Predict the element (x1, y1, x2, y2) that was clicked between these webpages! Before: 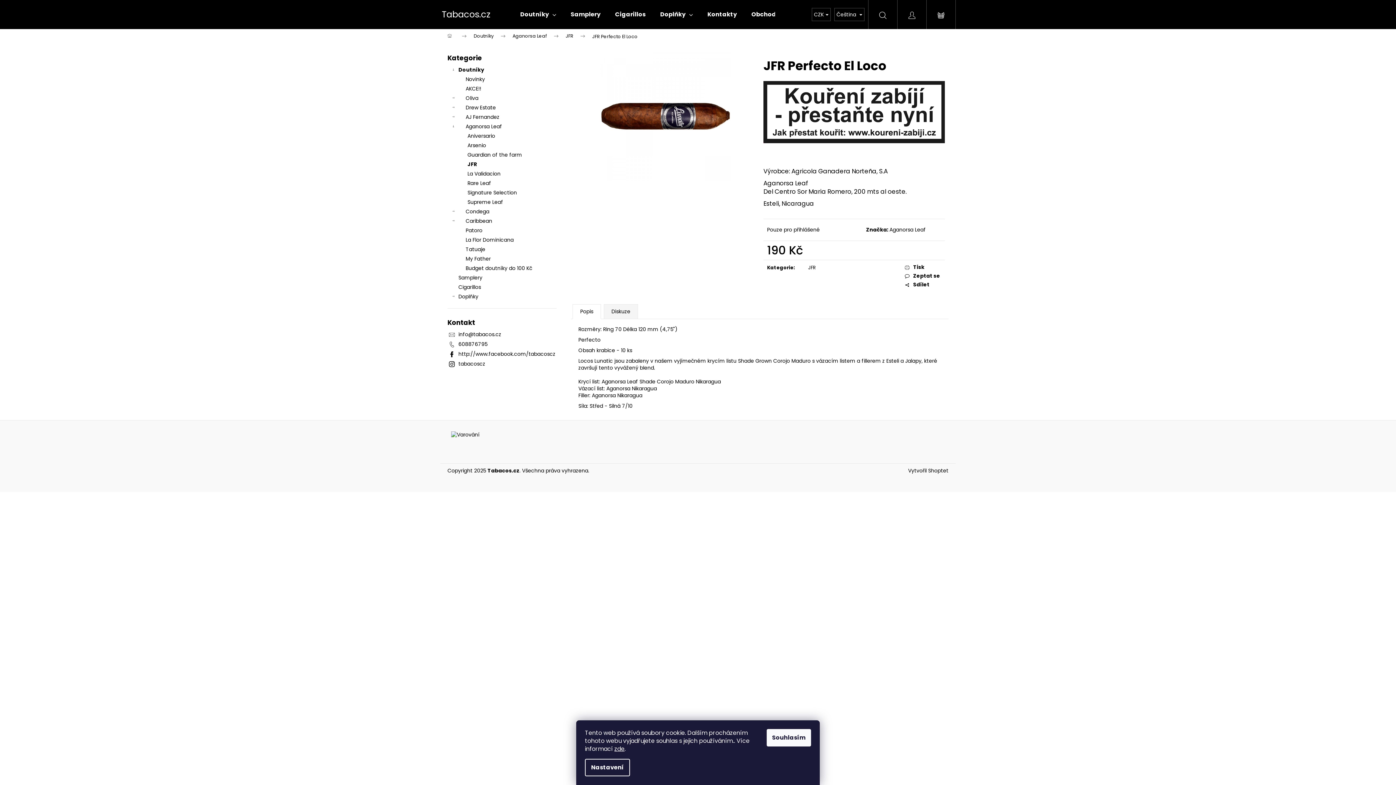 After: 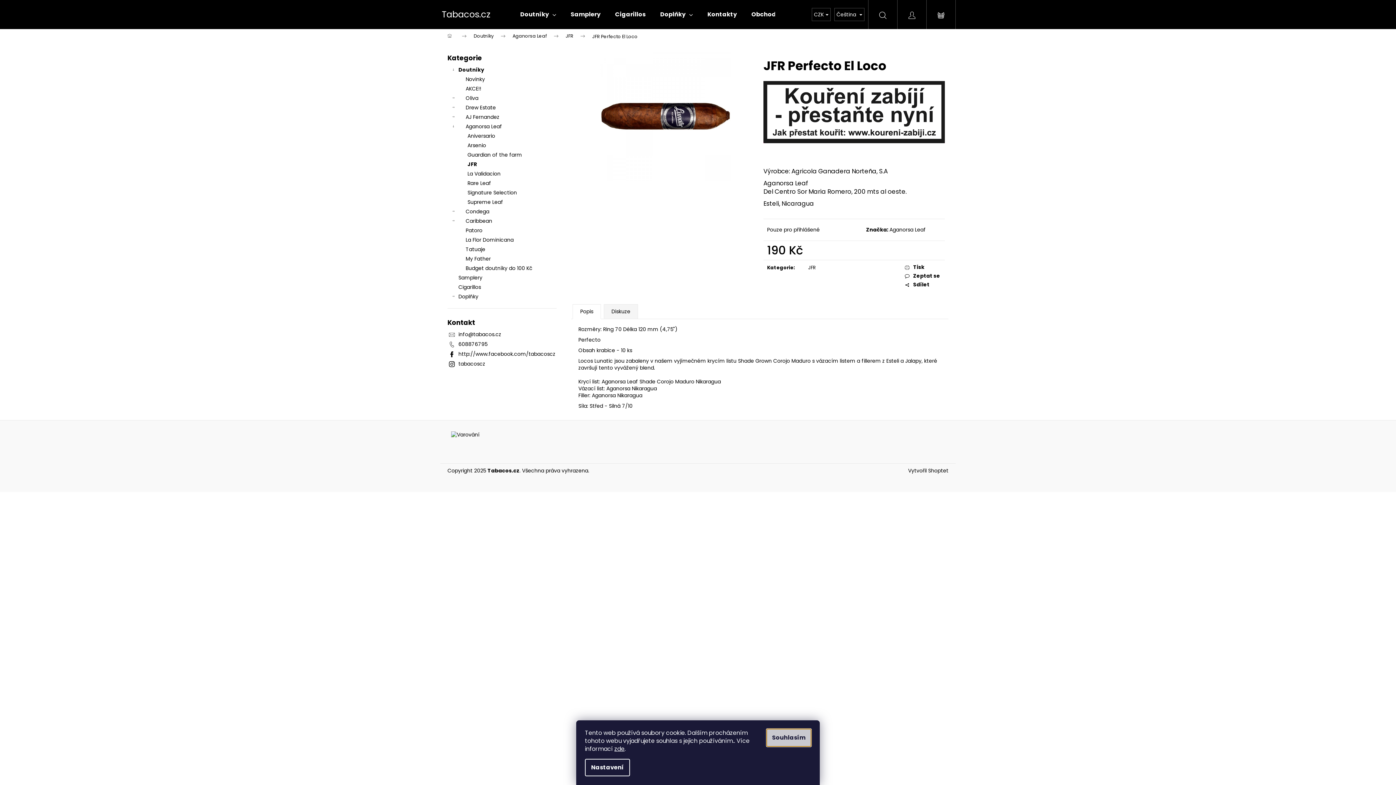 Action: label: Souhlasím bbox: (766, 729, 811, 746)